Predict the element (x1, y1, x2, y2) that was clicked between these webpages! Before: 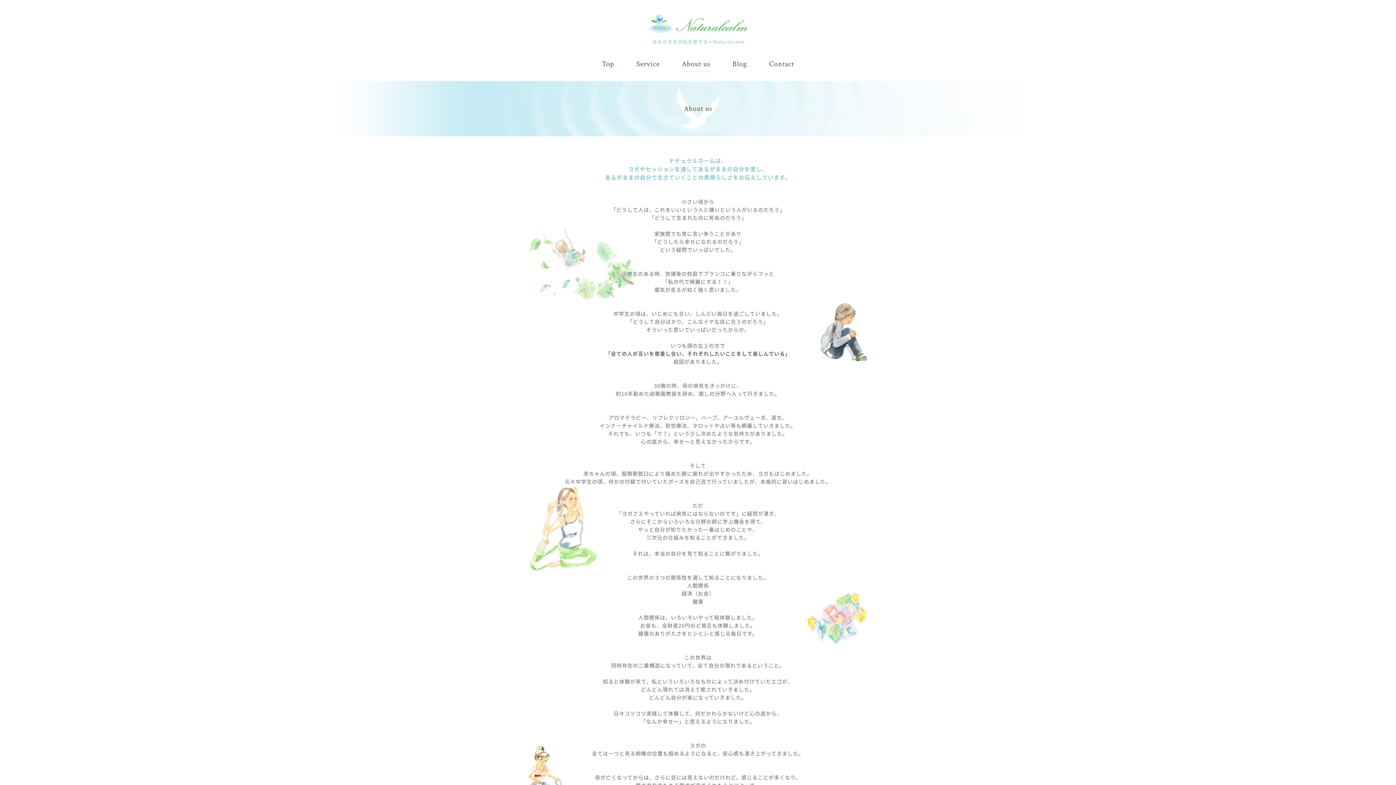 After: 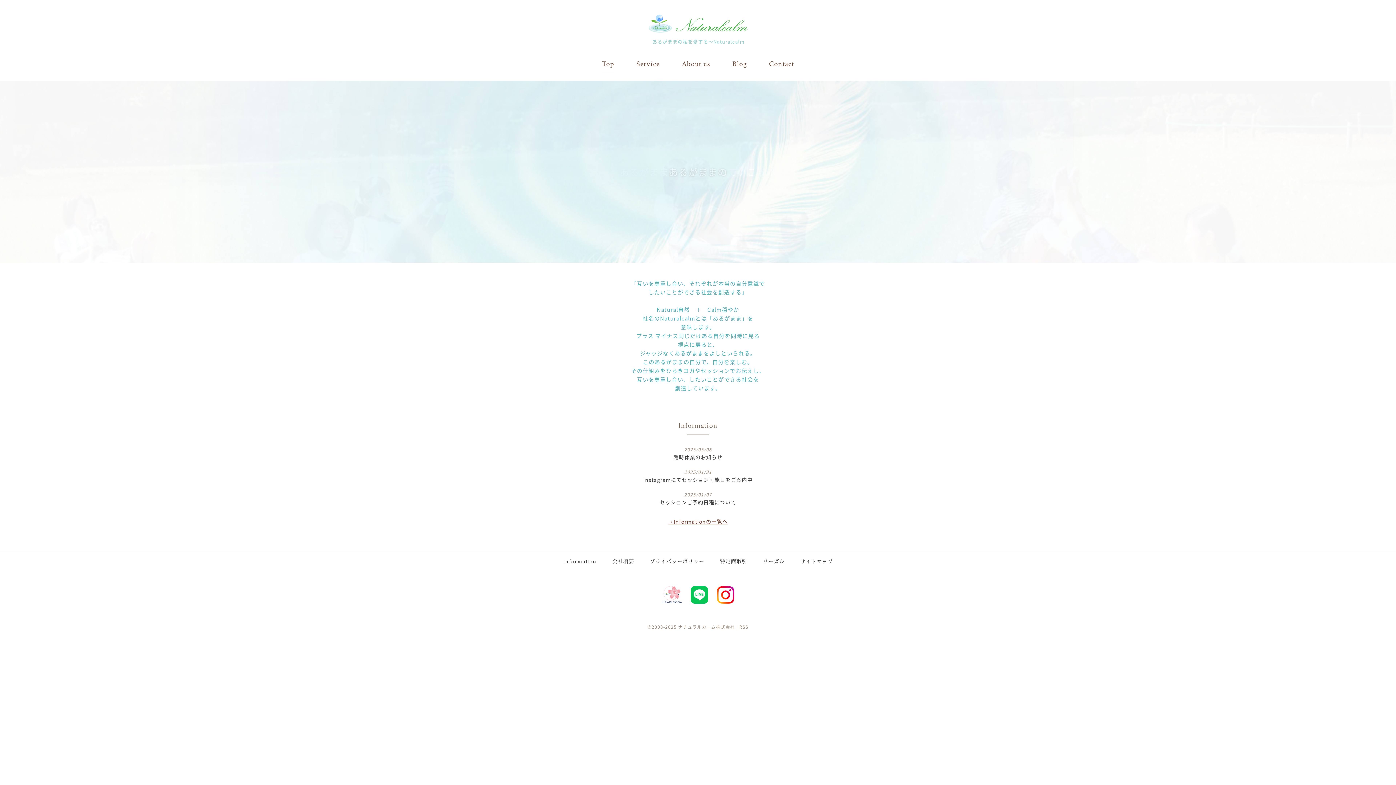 Action: bbox: (648, 21, 748, 36)